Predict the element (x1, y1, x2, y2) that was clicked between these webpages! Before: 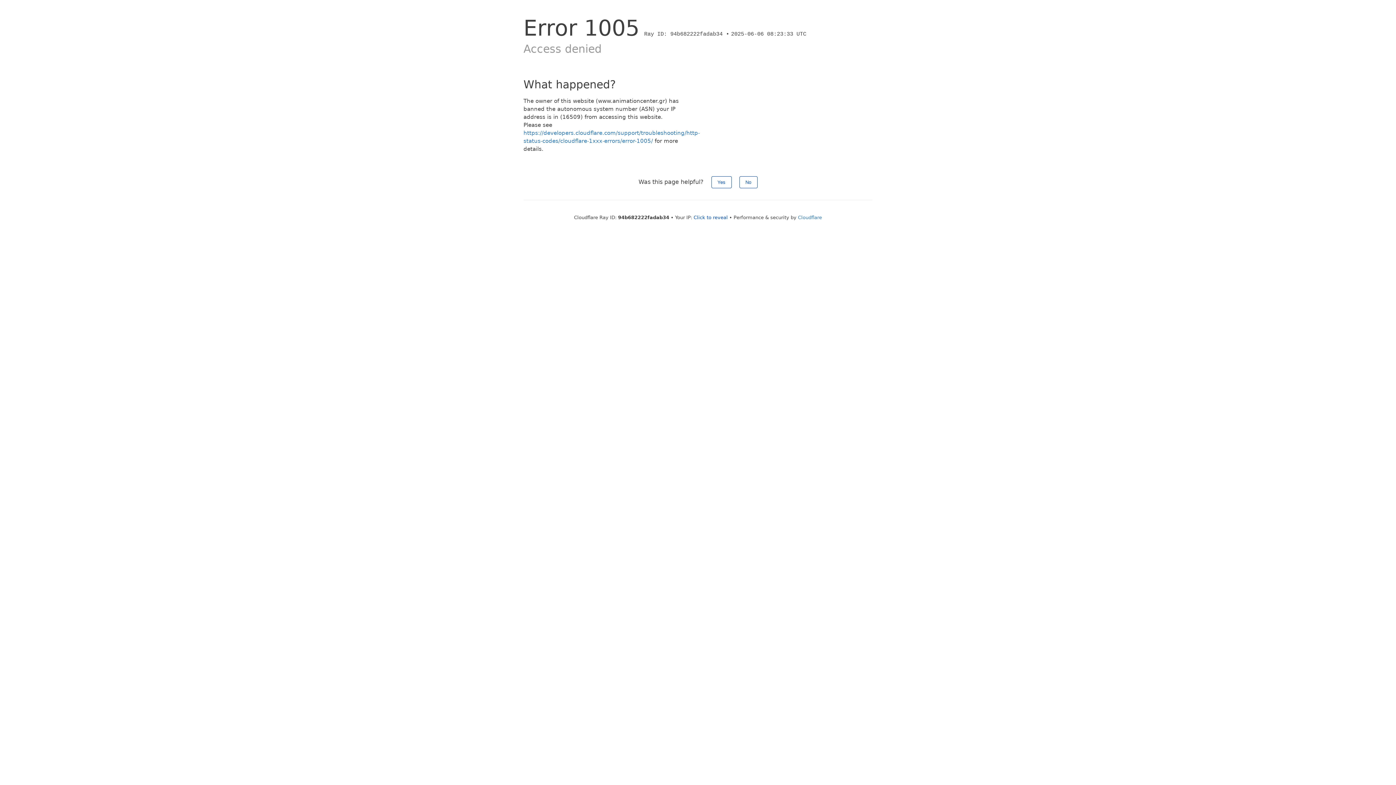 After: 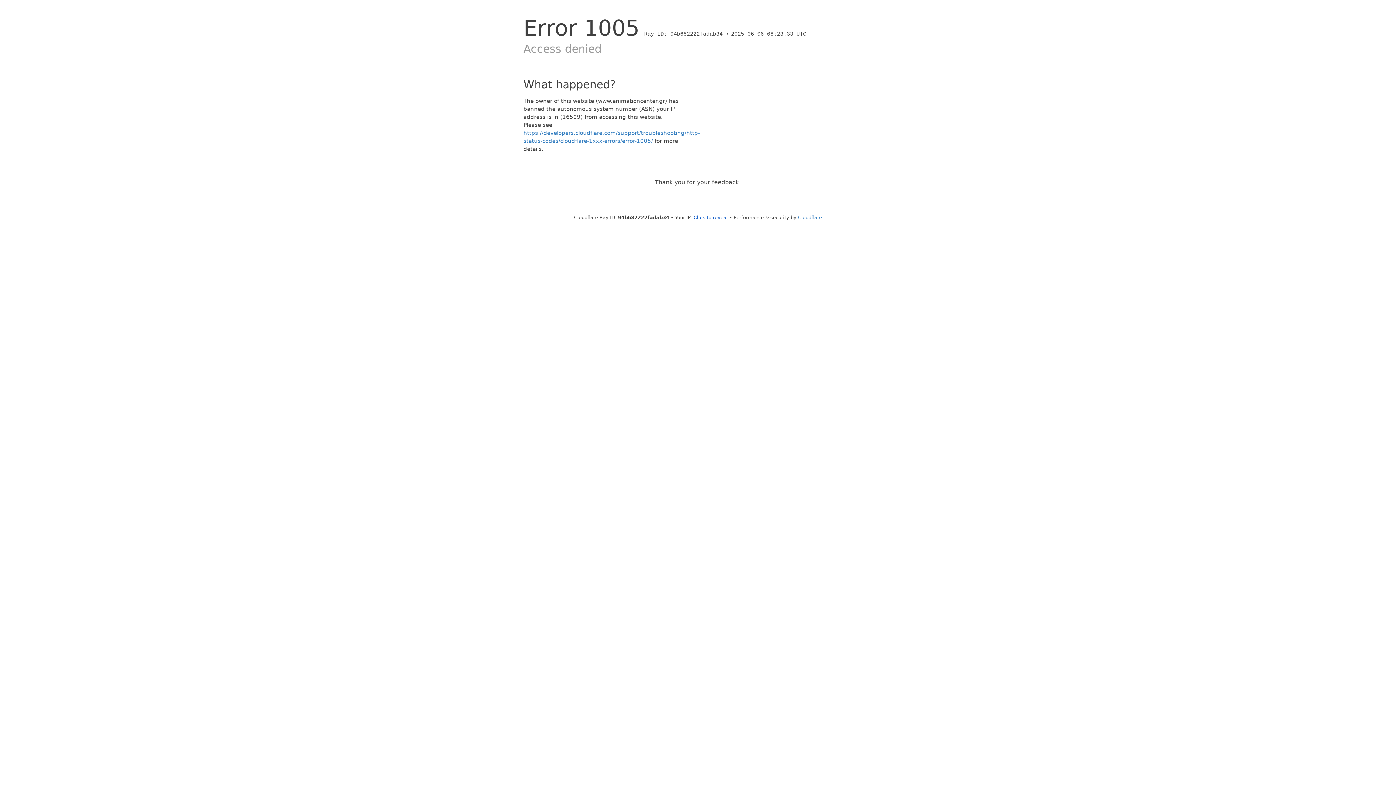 Action: bbox: (739, 176, 757, 188) label: No